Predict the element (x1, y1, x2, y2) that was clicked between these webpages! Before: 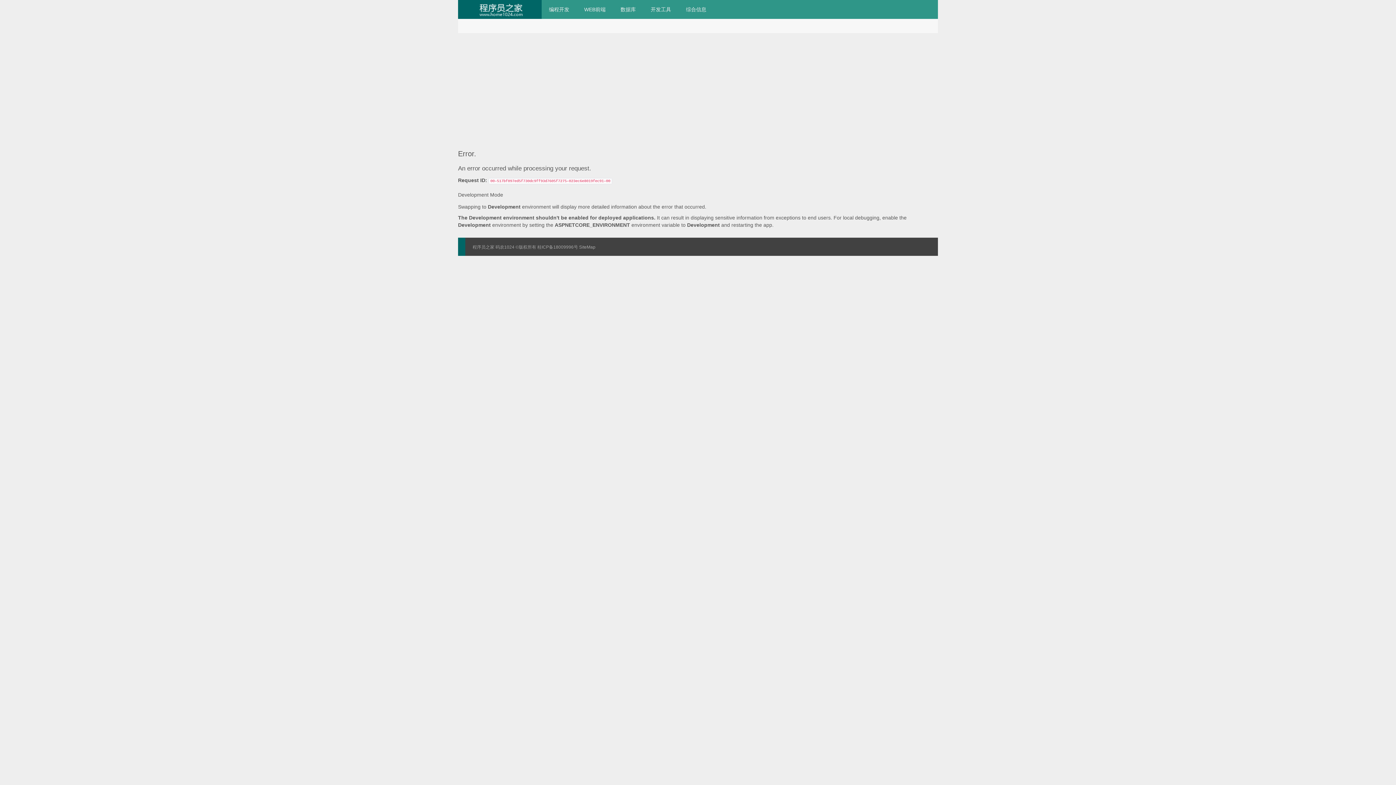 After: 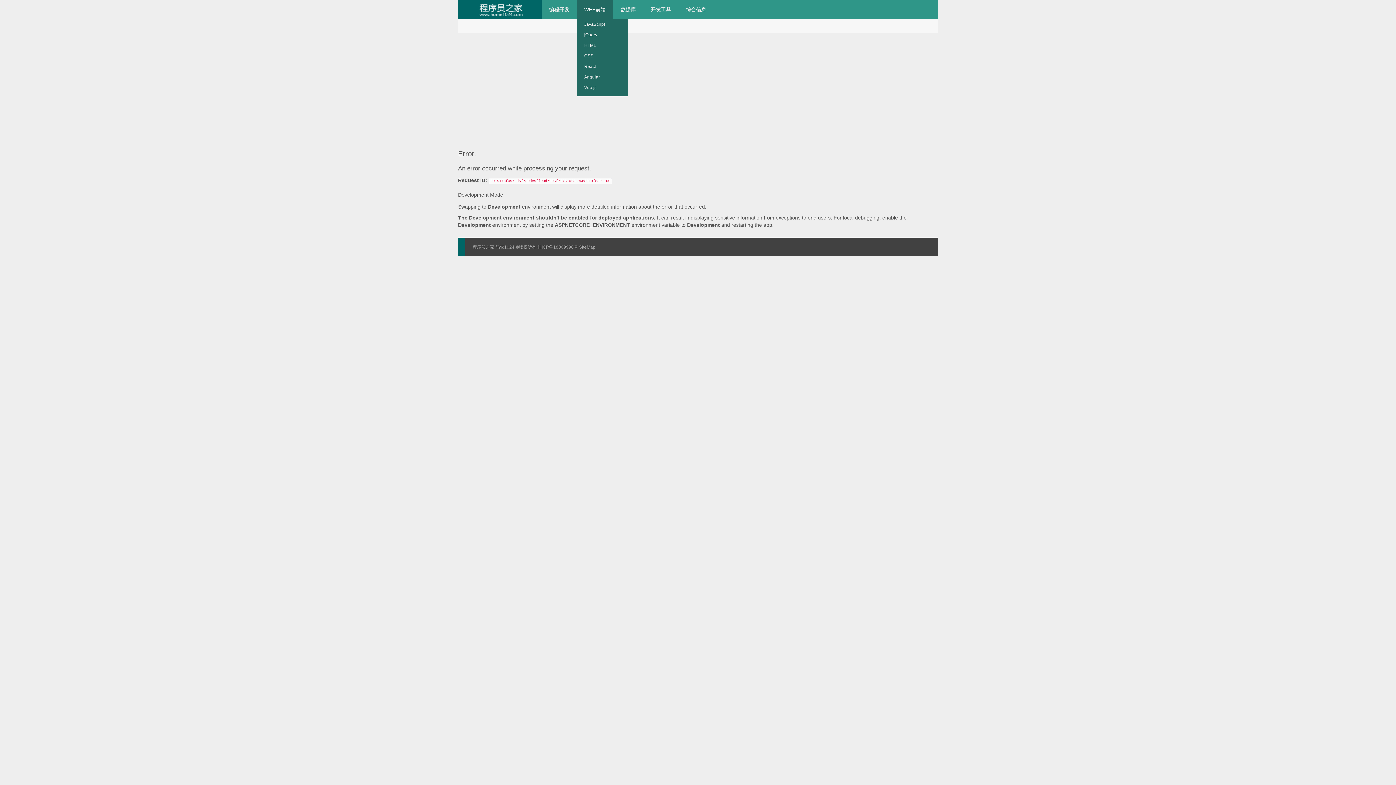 Action: label: WEB前端 bbox: (577, 0, 613, 18)